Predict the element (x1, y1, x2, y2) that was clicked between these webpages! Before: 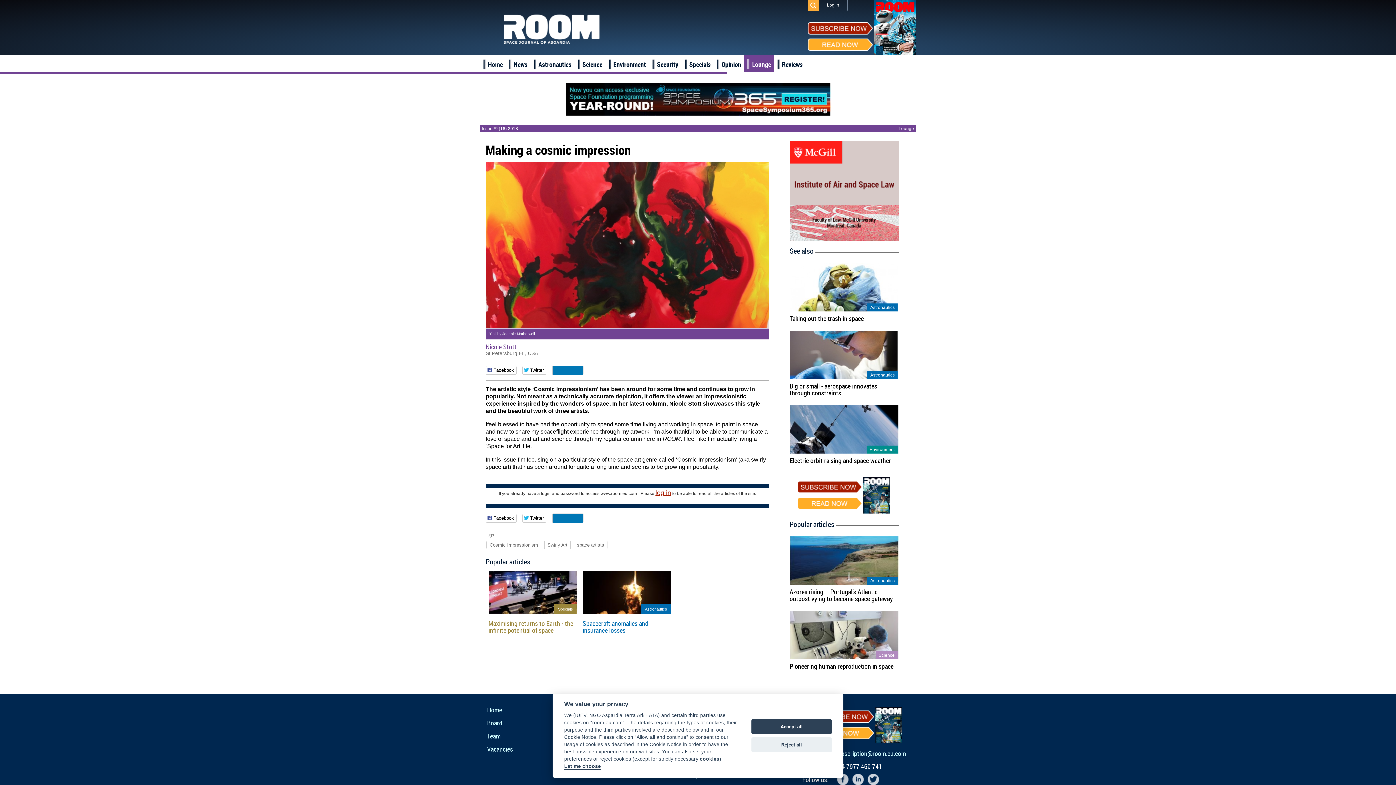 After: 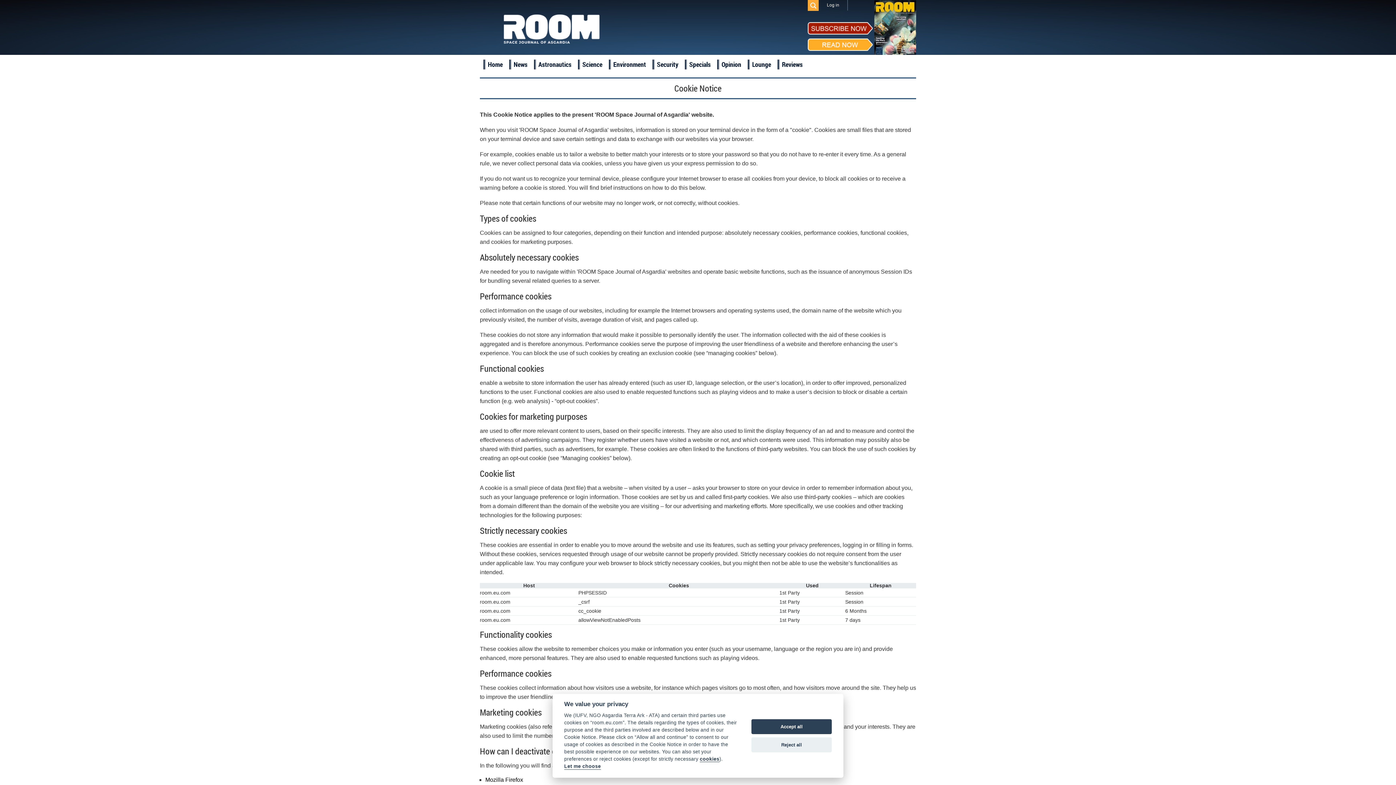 Action: bbox: (700, 756, 719, 762) label: cookies